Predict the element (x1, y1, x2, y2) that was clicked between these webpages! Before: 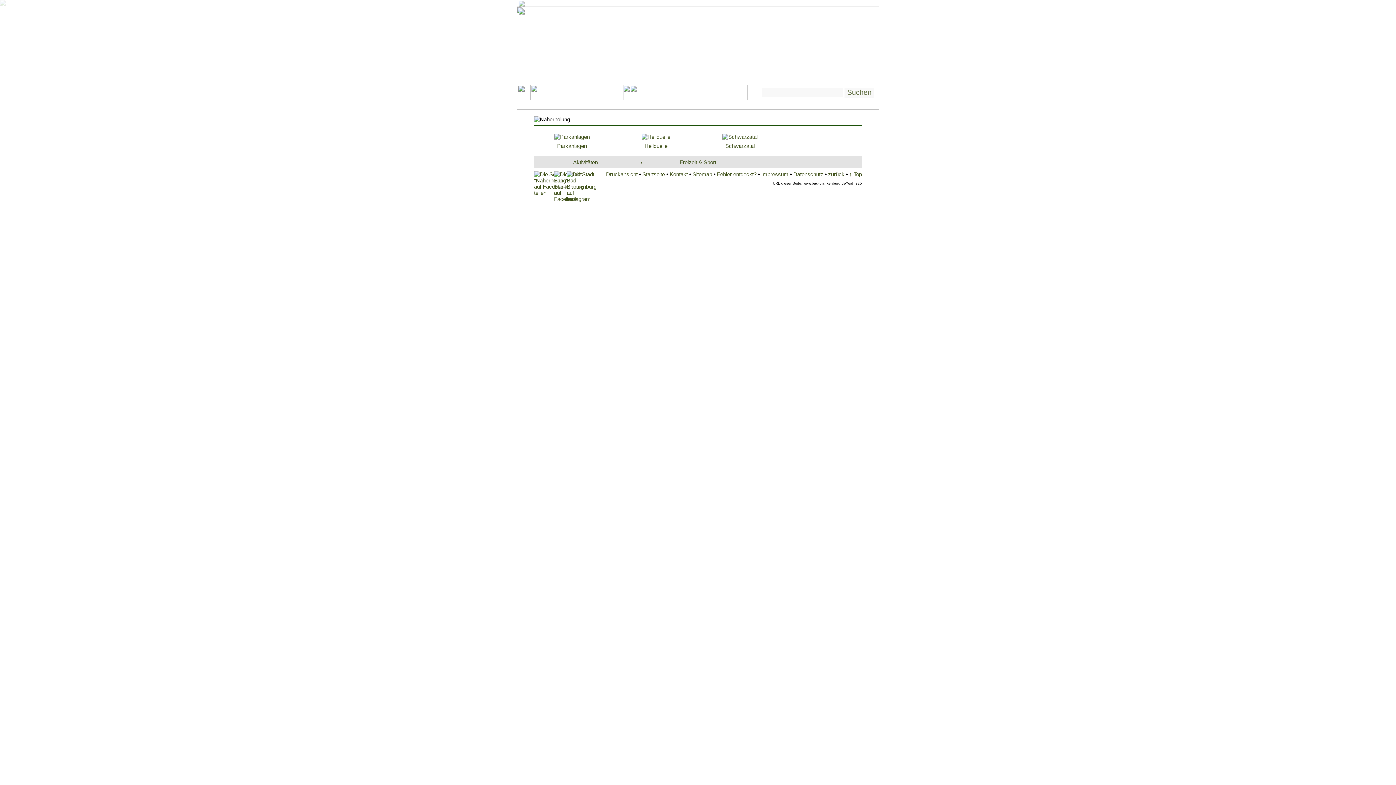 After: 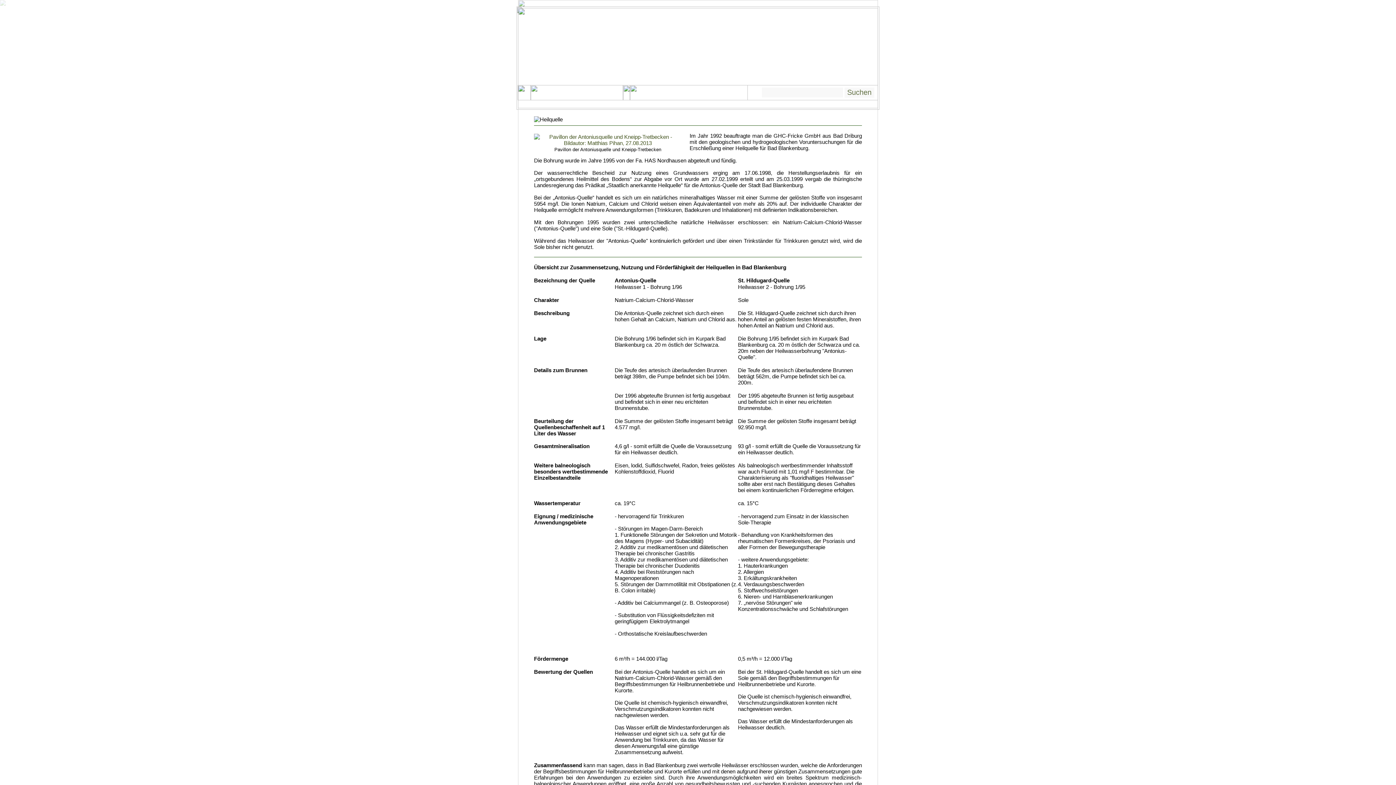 Action: label: Heilquelle bbox: (644, 142, 667, 149)